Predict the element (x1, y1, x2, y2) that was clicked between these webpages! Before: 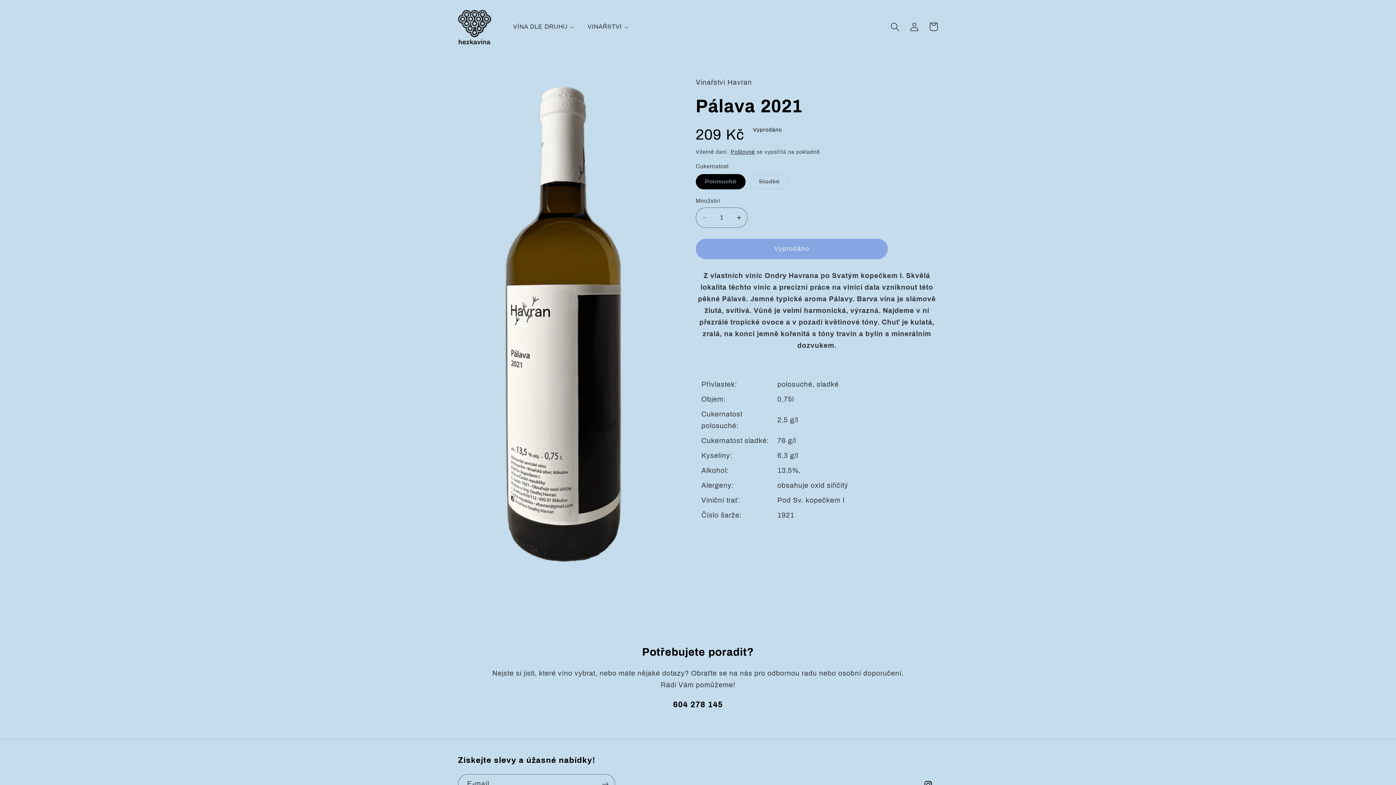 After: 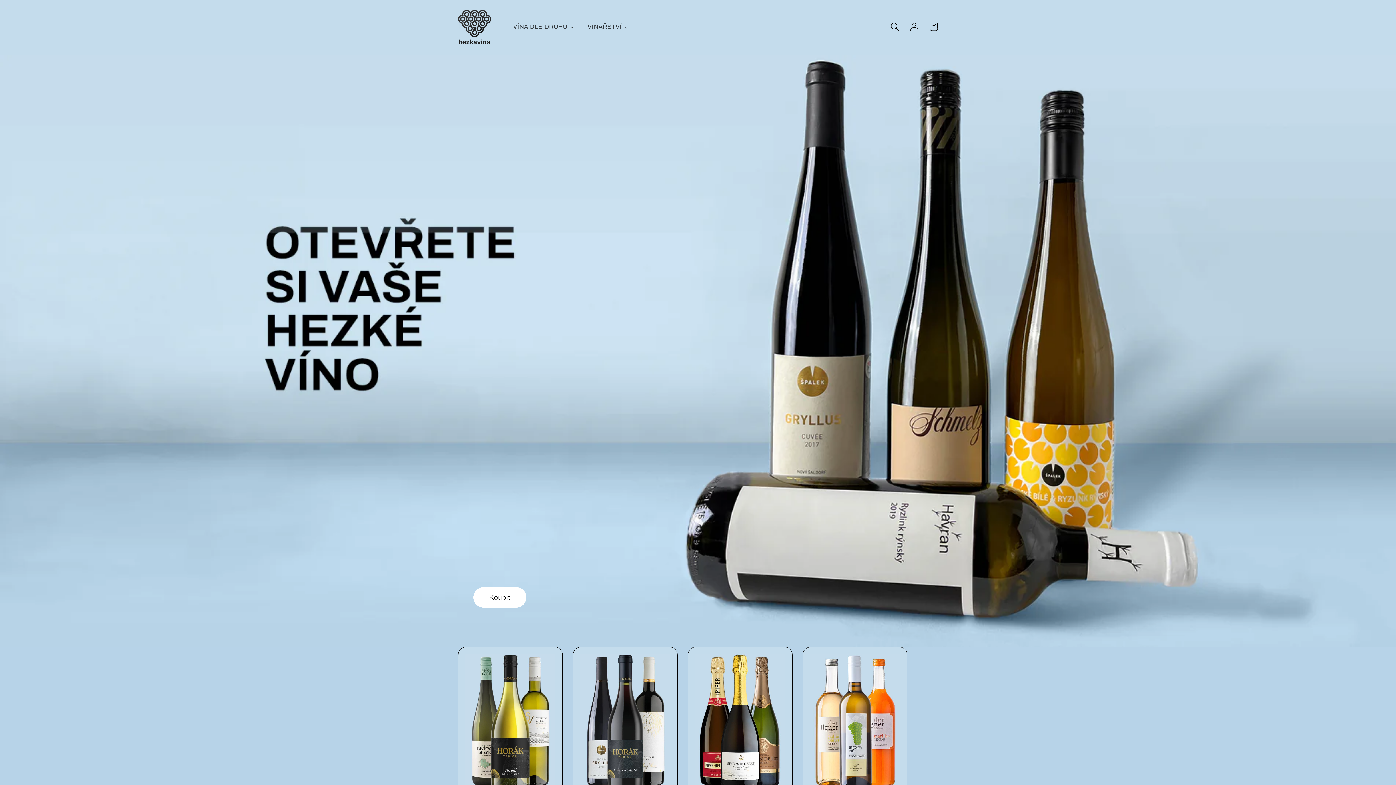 Action: bbox: (454, 5, 497, 47)